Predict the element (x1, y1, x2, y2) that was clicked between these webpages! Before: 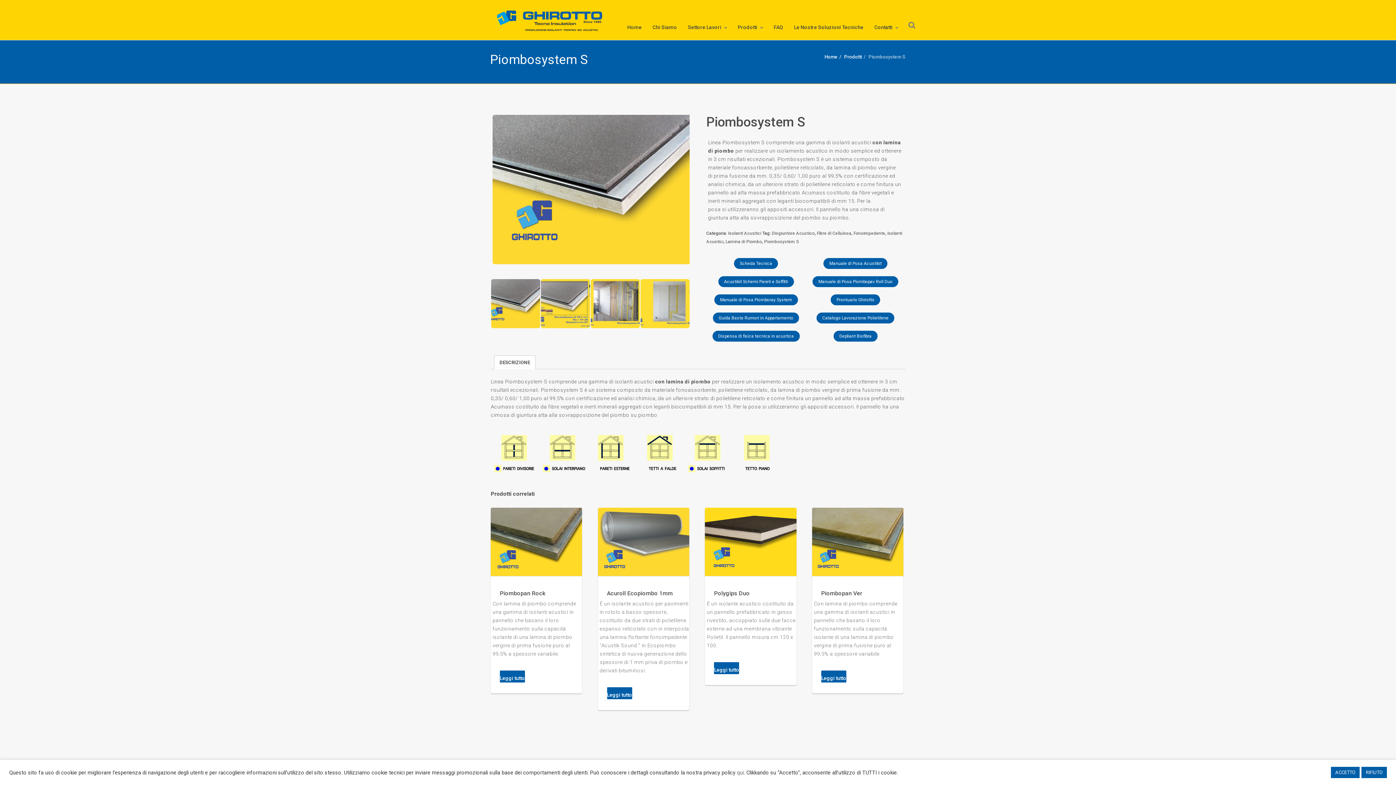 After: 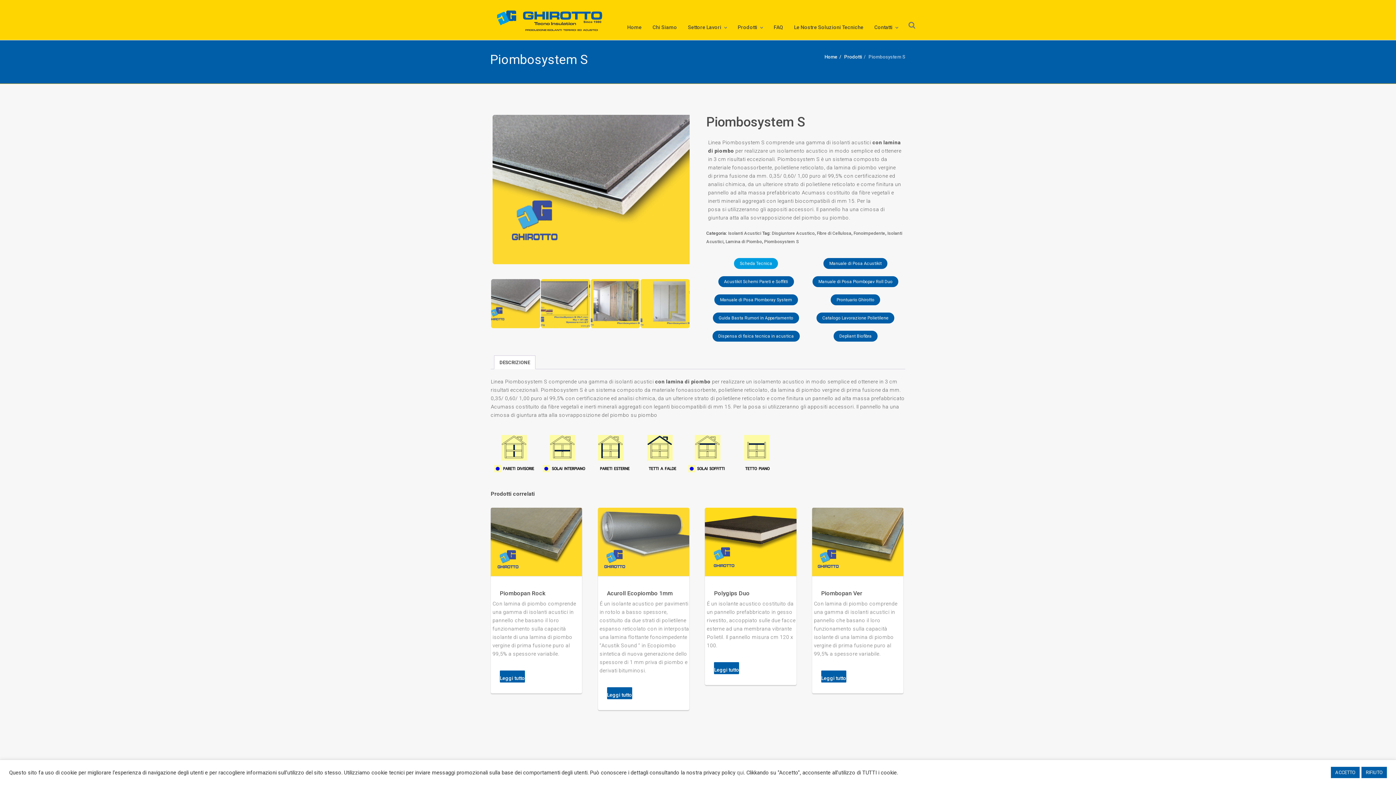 Action: label: Scheda Tecnica bbox: (734, 258, 778, 269)